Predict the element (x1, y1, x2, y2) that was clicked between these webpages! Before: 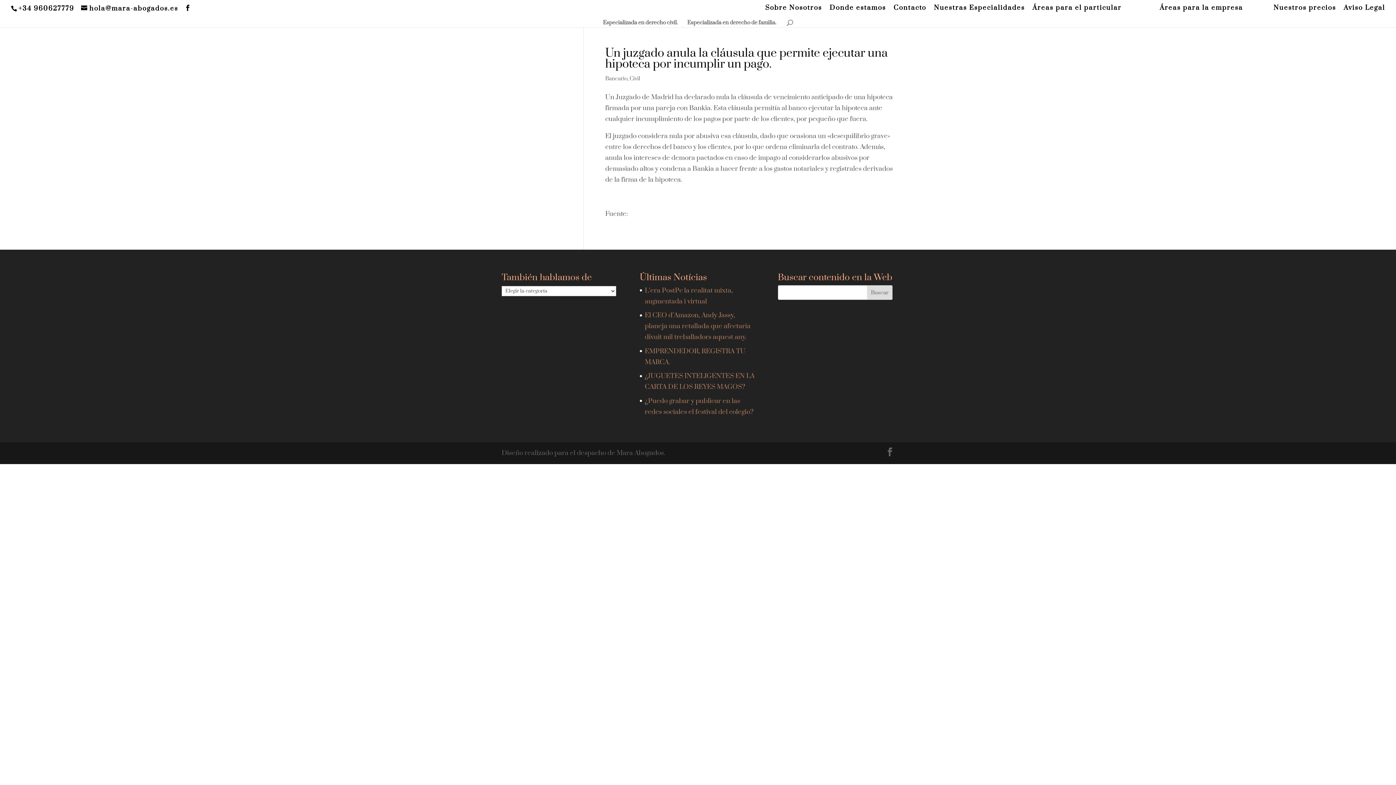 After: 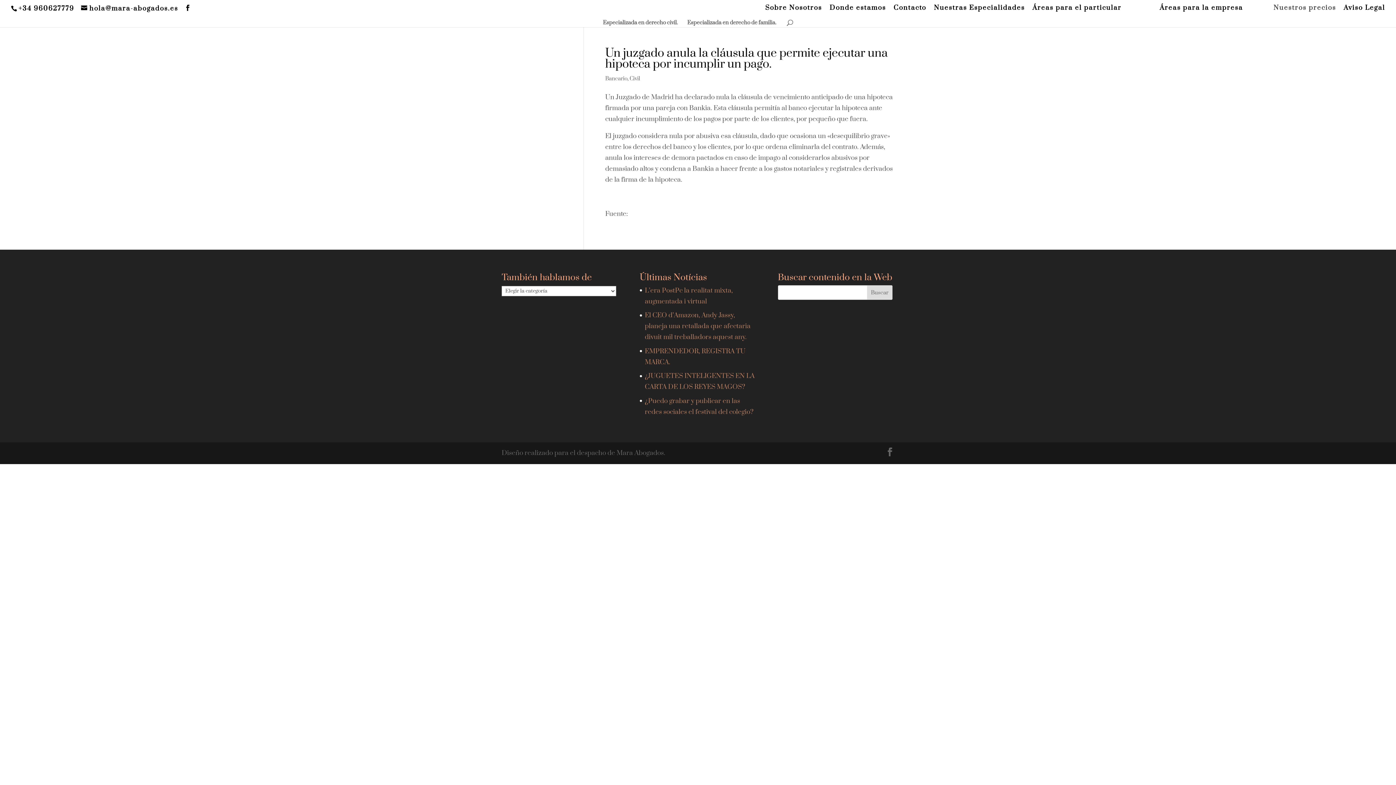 Action: label: Nuestros precios bbox: (1273, 4, 1336, 15)